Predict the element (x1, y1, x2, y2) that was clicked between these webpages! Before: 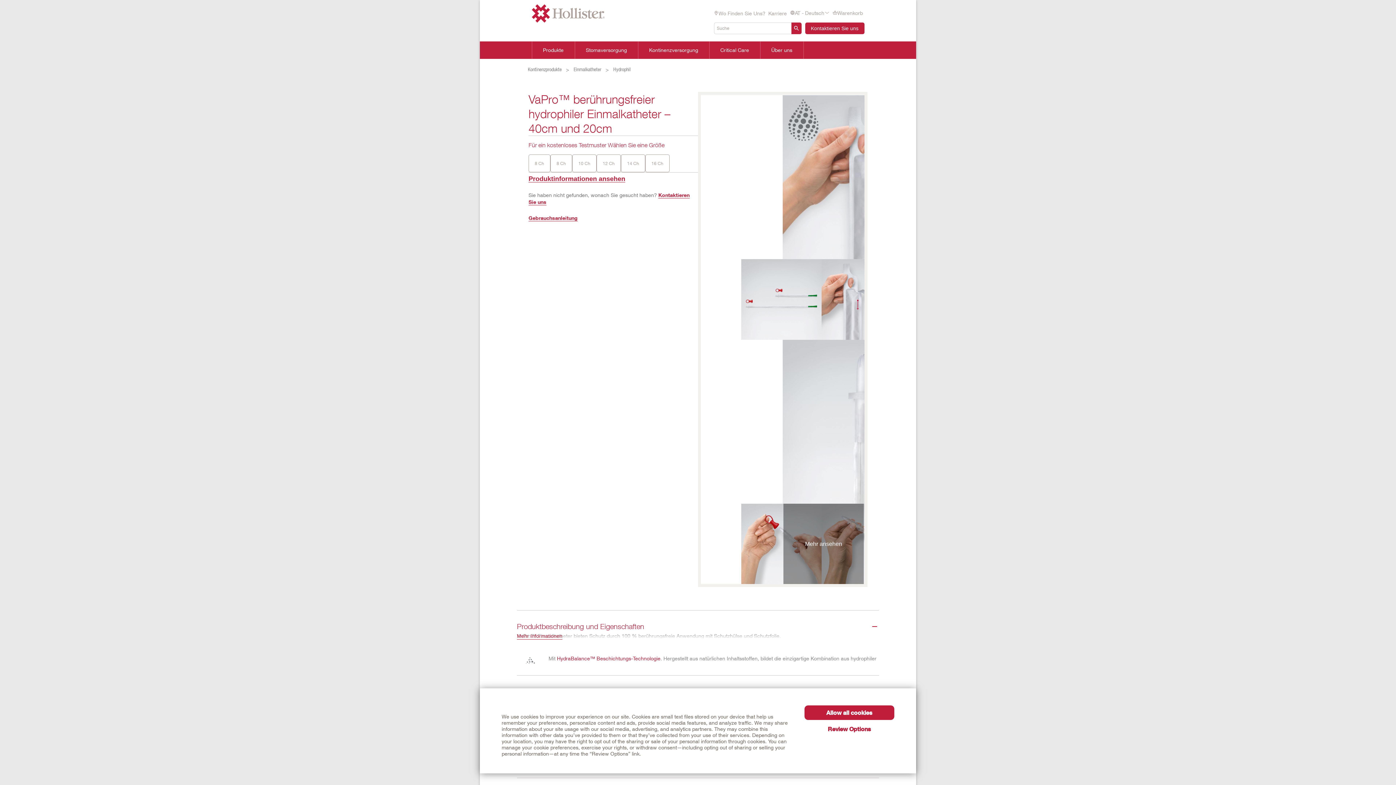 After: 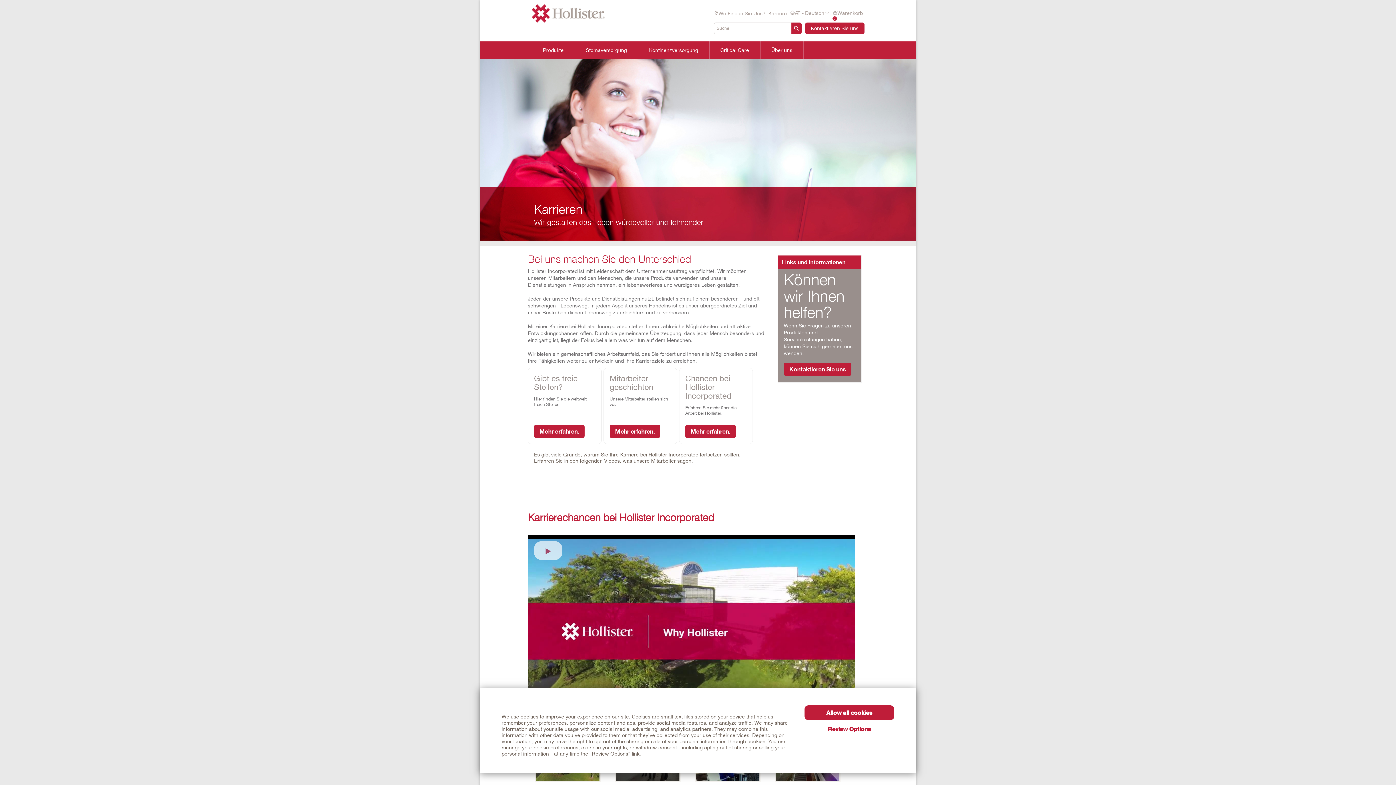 Action: label: Karriere bbox: (767, 9, 788, 17)